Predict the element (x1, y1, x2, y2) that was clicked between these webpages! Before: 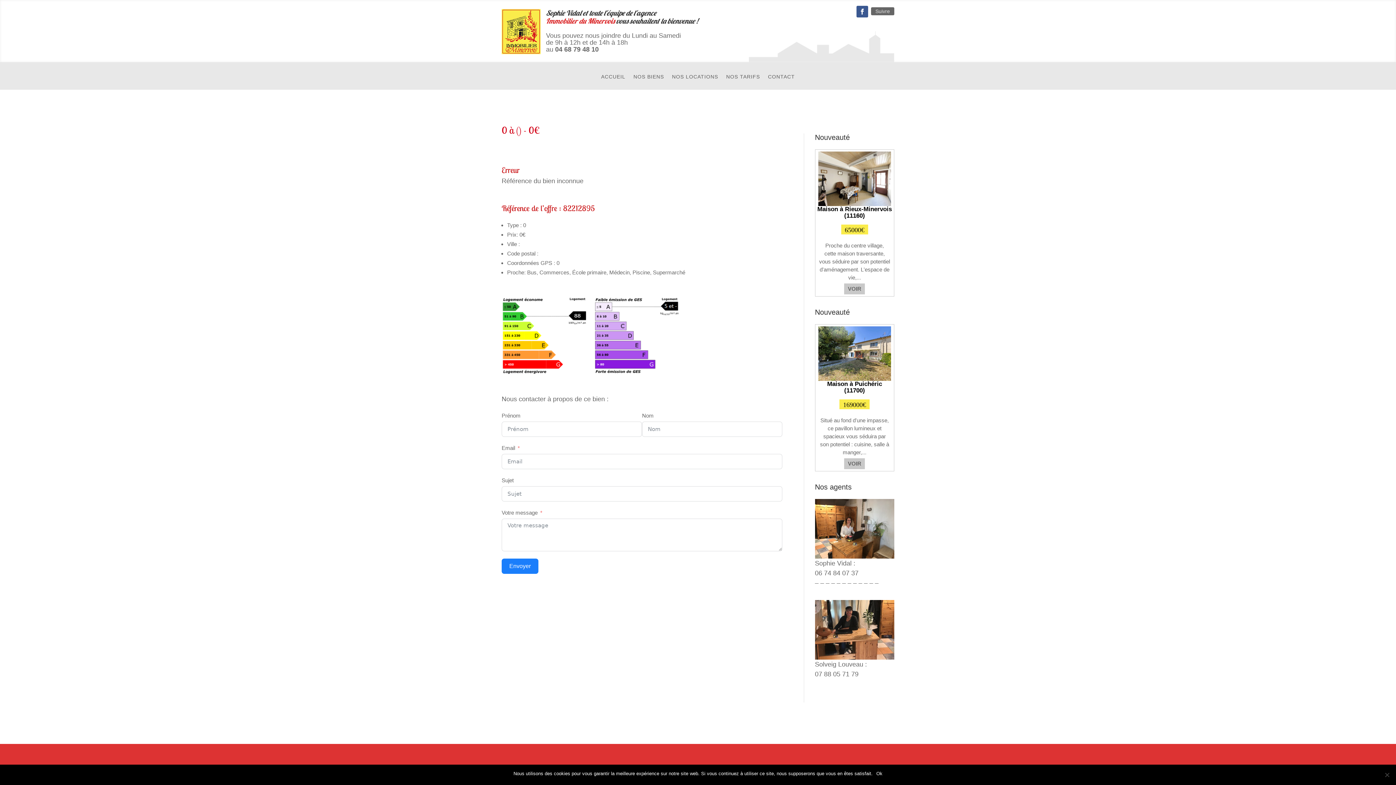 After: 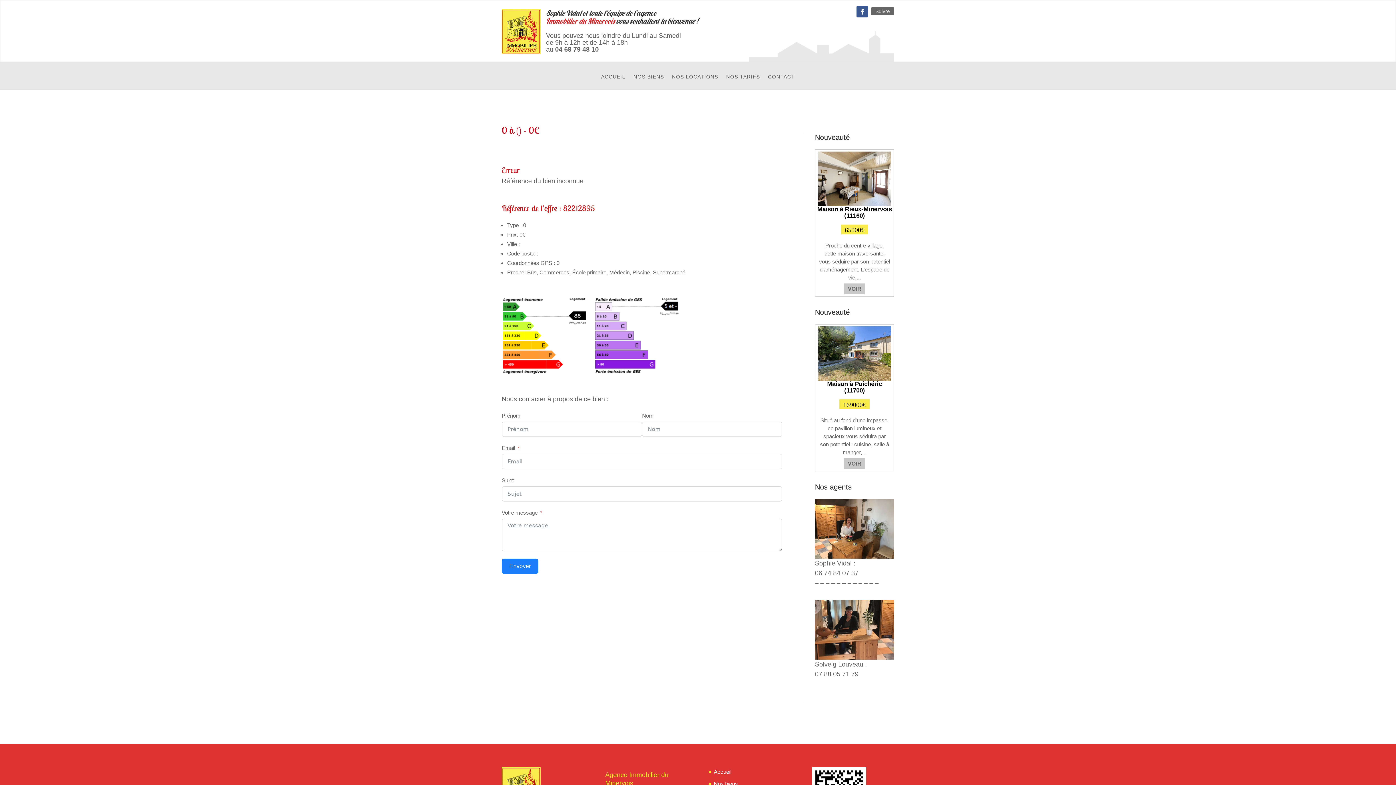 Action: label: Ok bbox: (876, 770, 882, 777)